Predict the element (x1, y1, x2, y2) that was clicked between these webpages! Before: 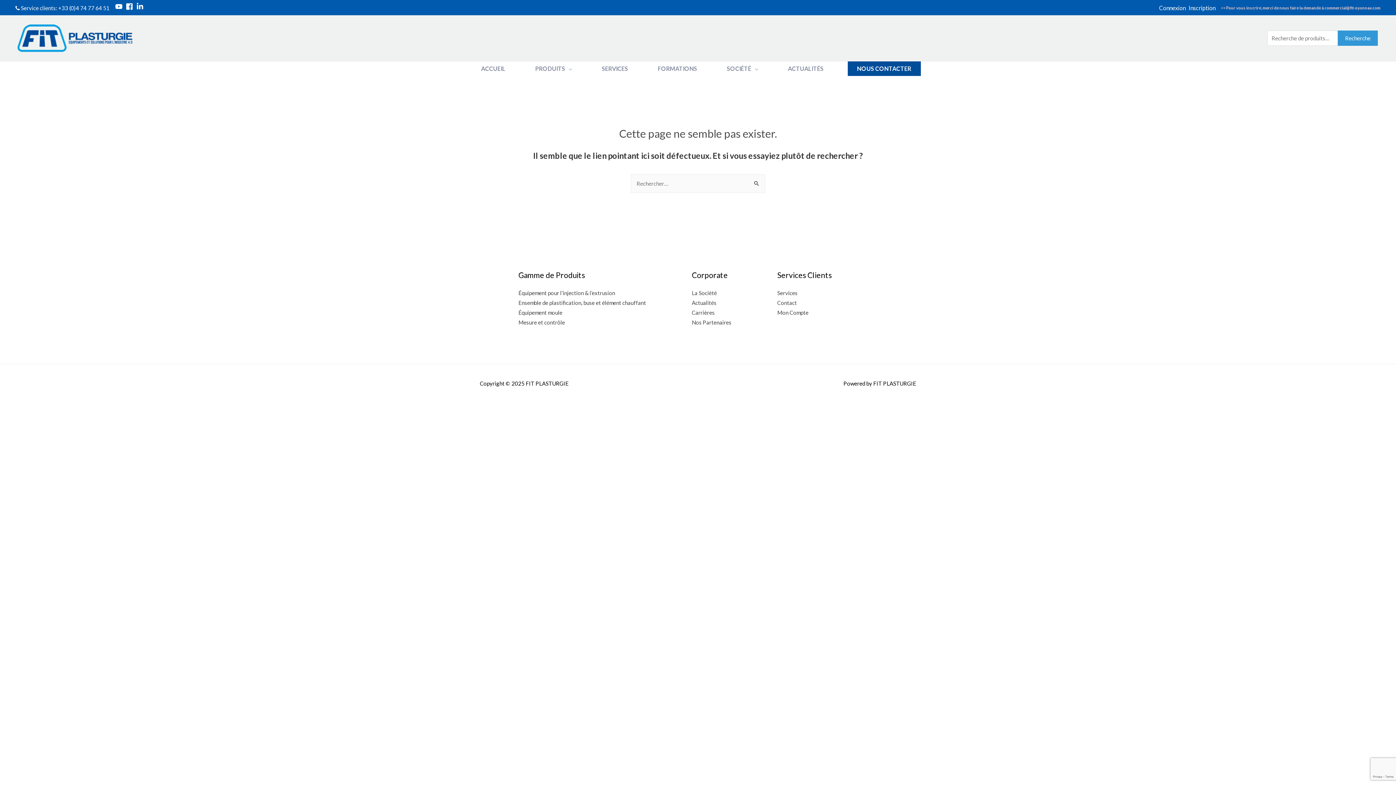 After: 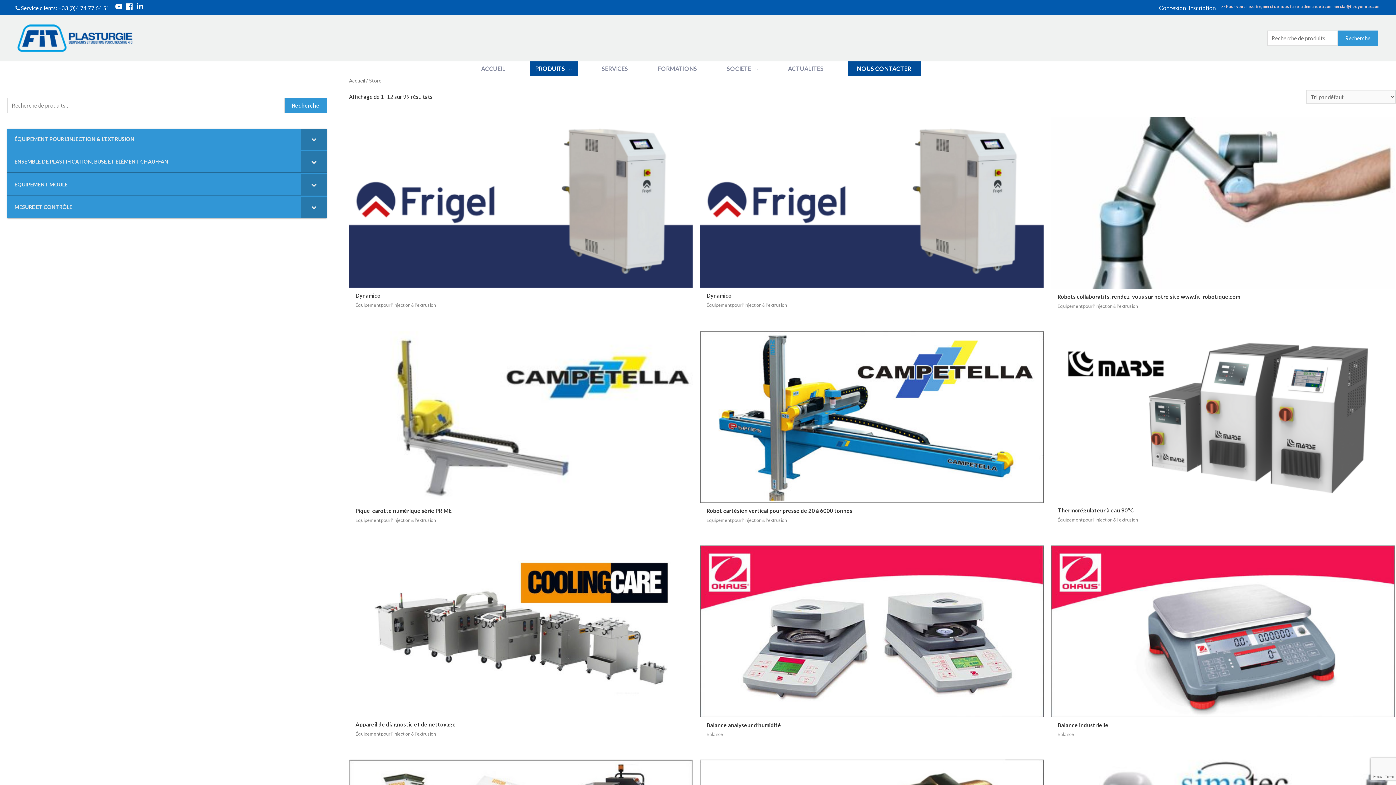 Action: label: PRODUITS bbox: (529, 61, 578, 76)